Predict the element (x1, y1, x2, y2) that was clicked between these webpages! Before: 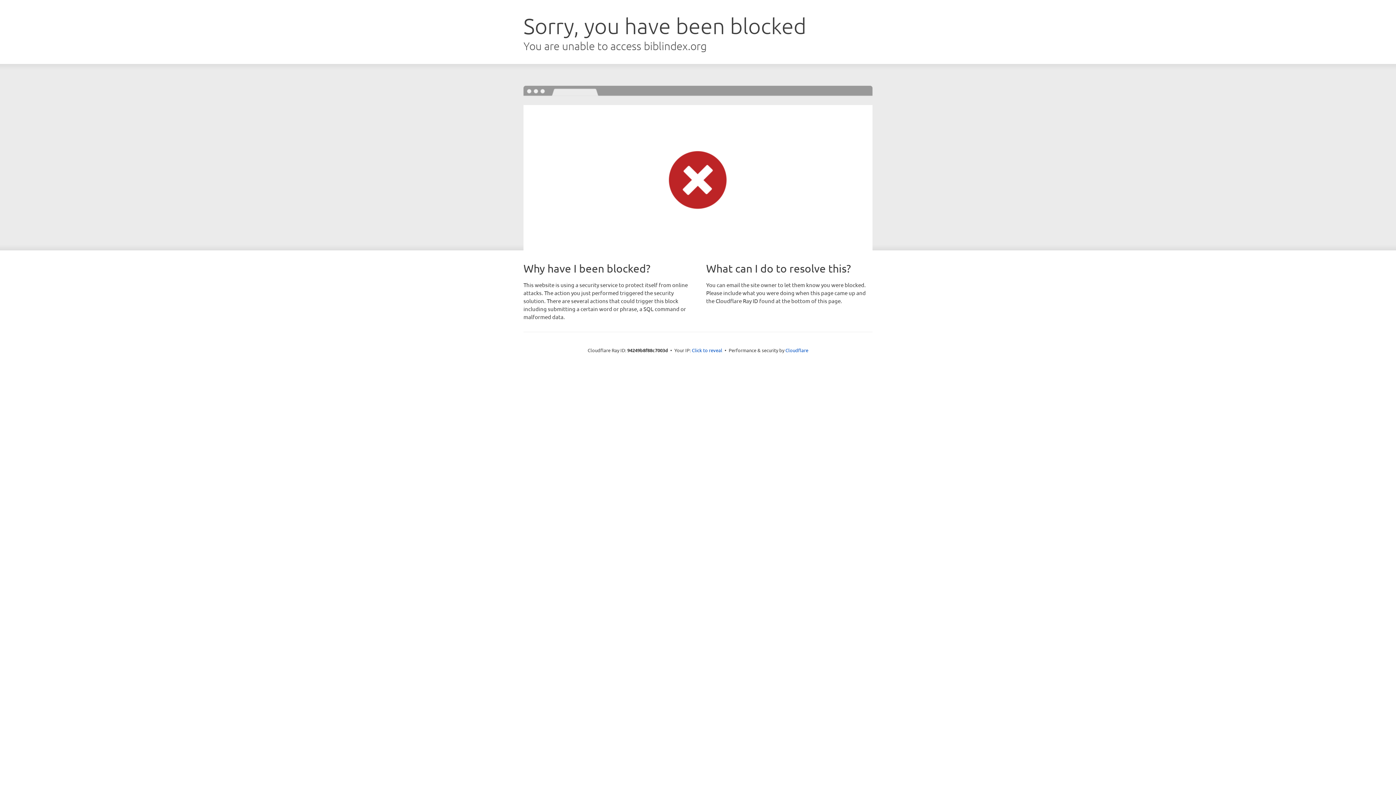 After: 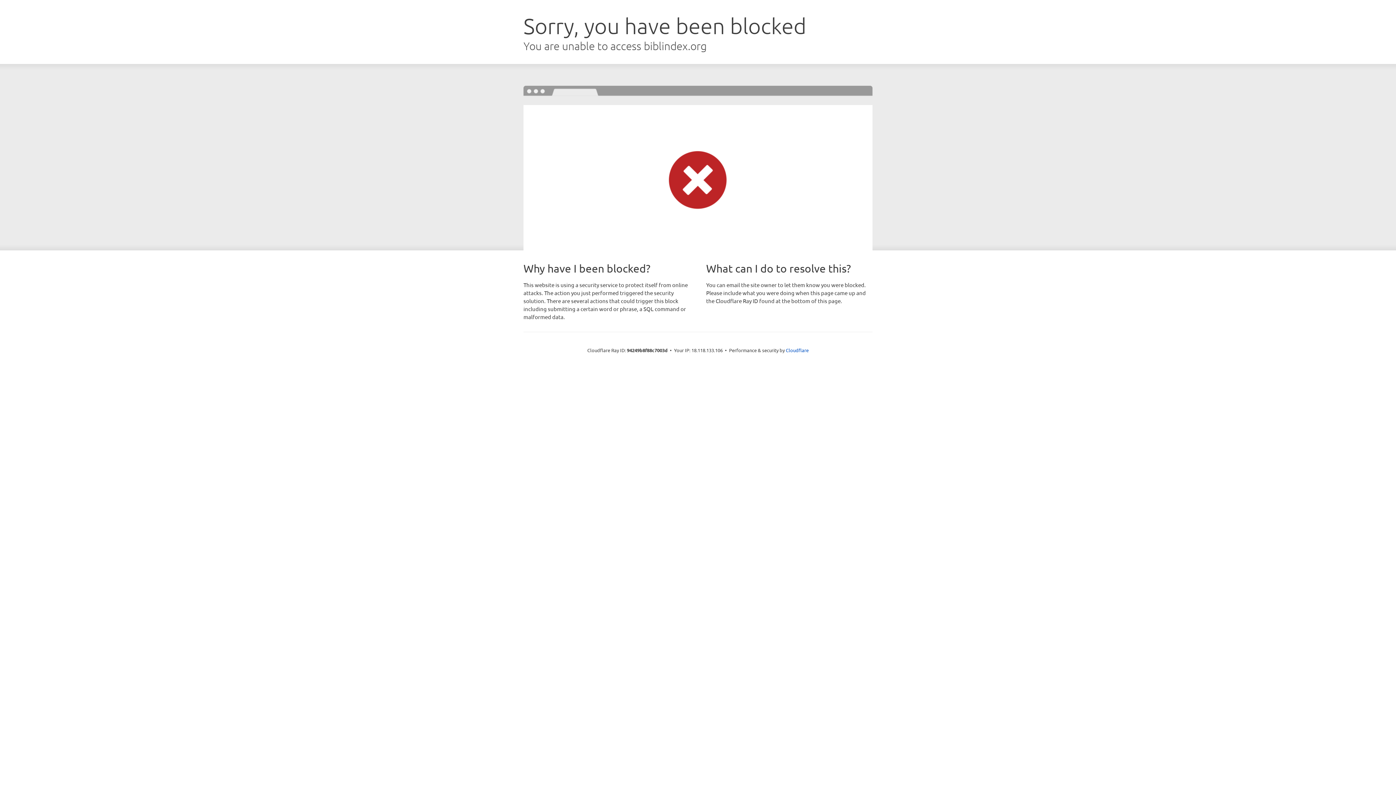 Action: bbox: (692, 346, 722, 353) label: Click to reveal